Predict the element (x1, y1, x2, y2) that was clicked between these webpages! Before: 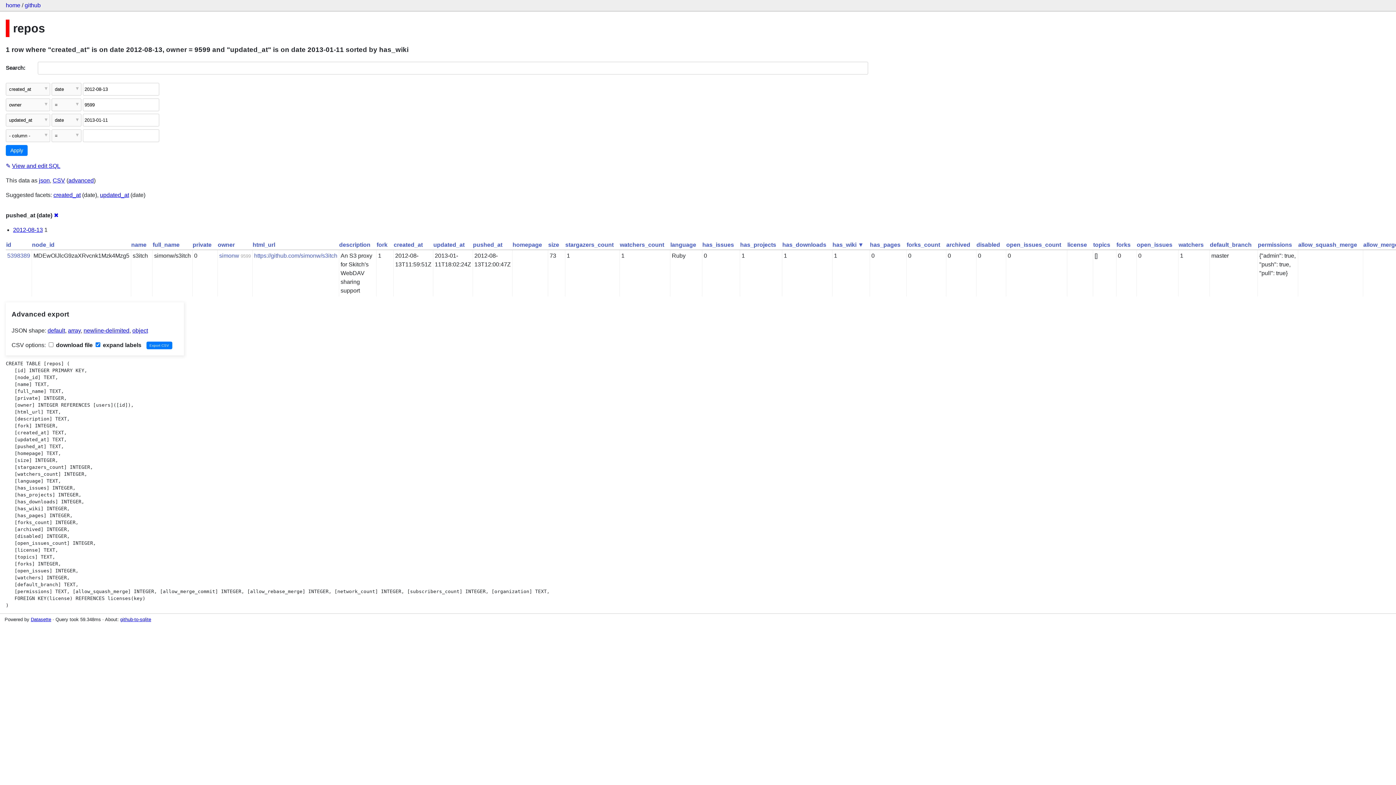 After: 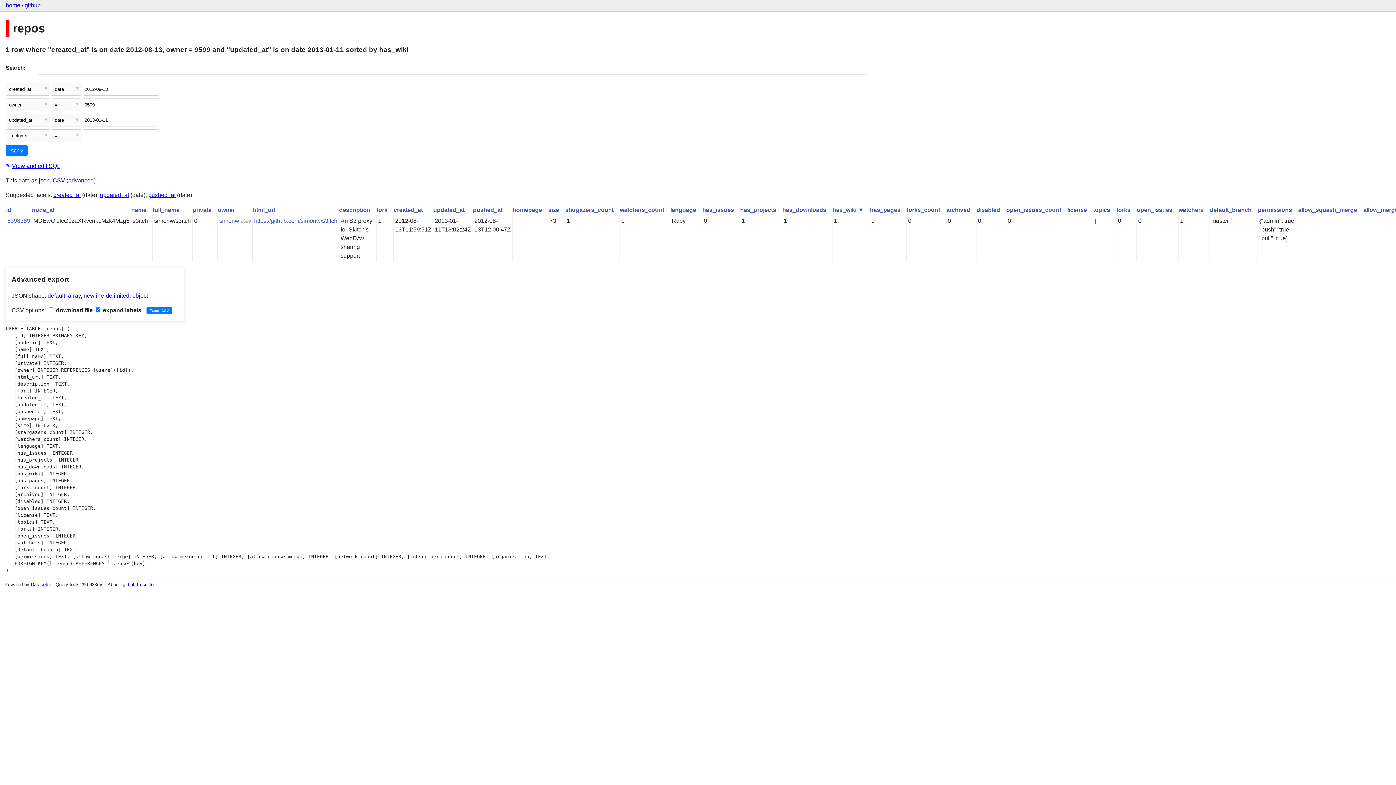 Action: bbox: (53, 212, 58, 218) label: ✖